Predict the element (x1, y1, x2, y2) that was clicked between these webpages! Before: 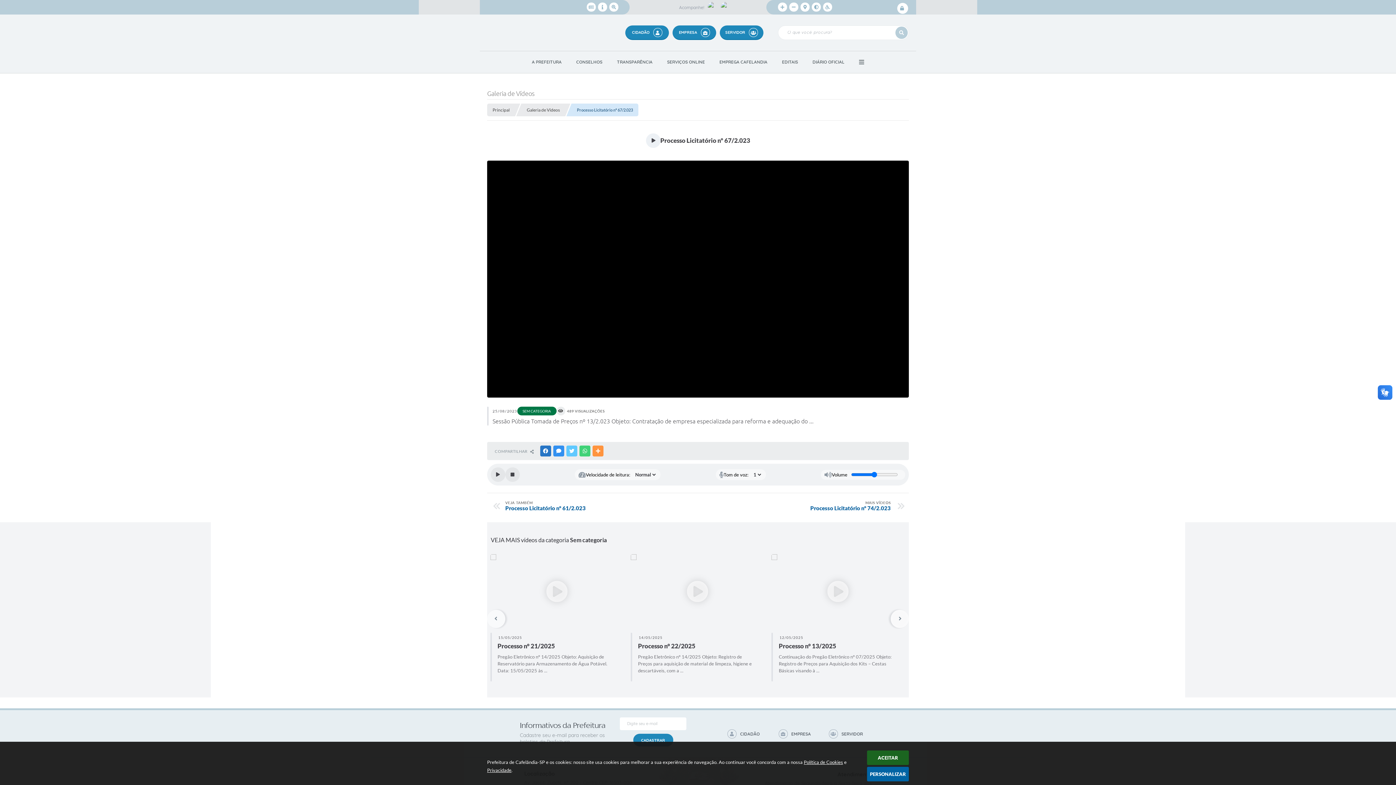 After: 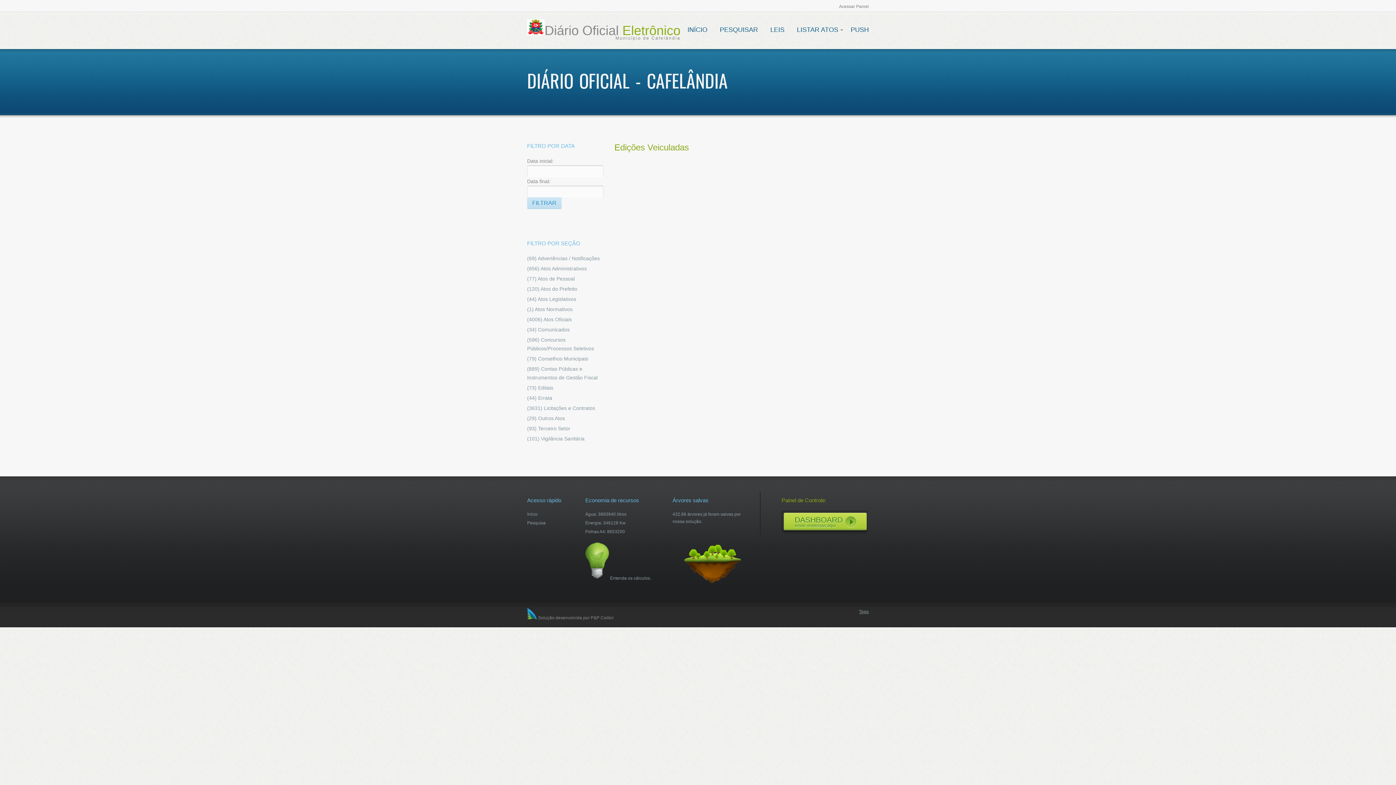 Action: label: DIÁRIO OFICIAL bbox: (805, 51, 852, 73)